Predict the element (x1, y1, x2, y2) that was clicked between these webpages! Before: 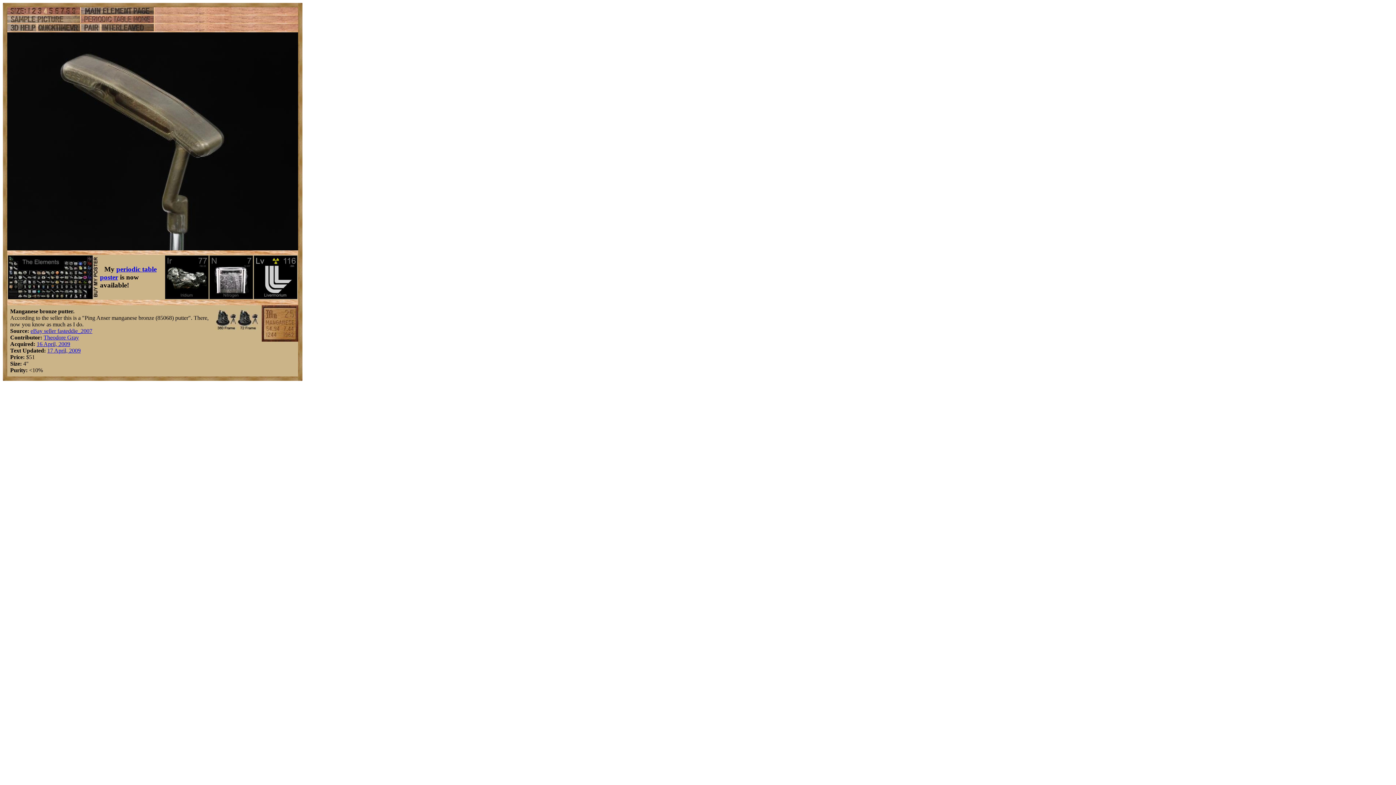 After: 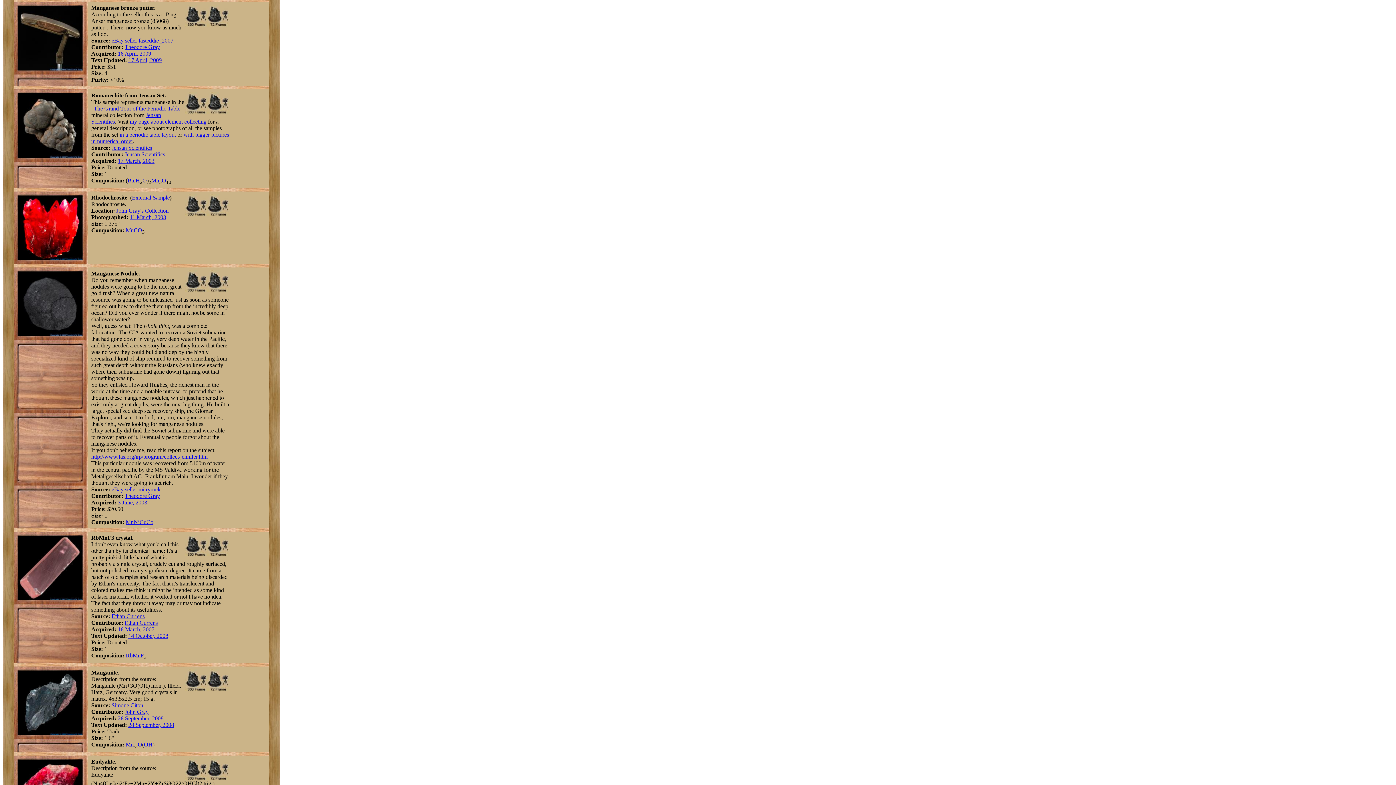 Action: bbox: (81, 9, 153, 15)